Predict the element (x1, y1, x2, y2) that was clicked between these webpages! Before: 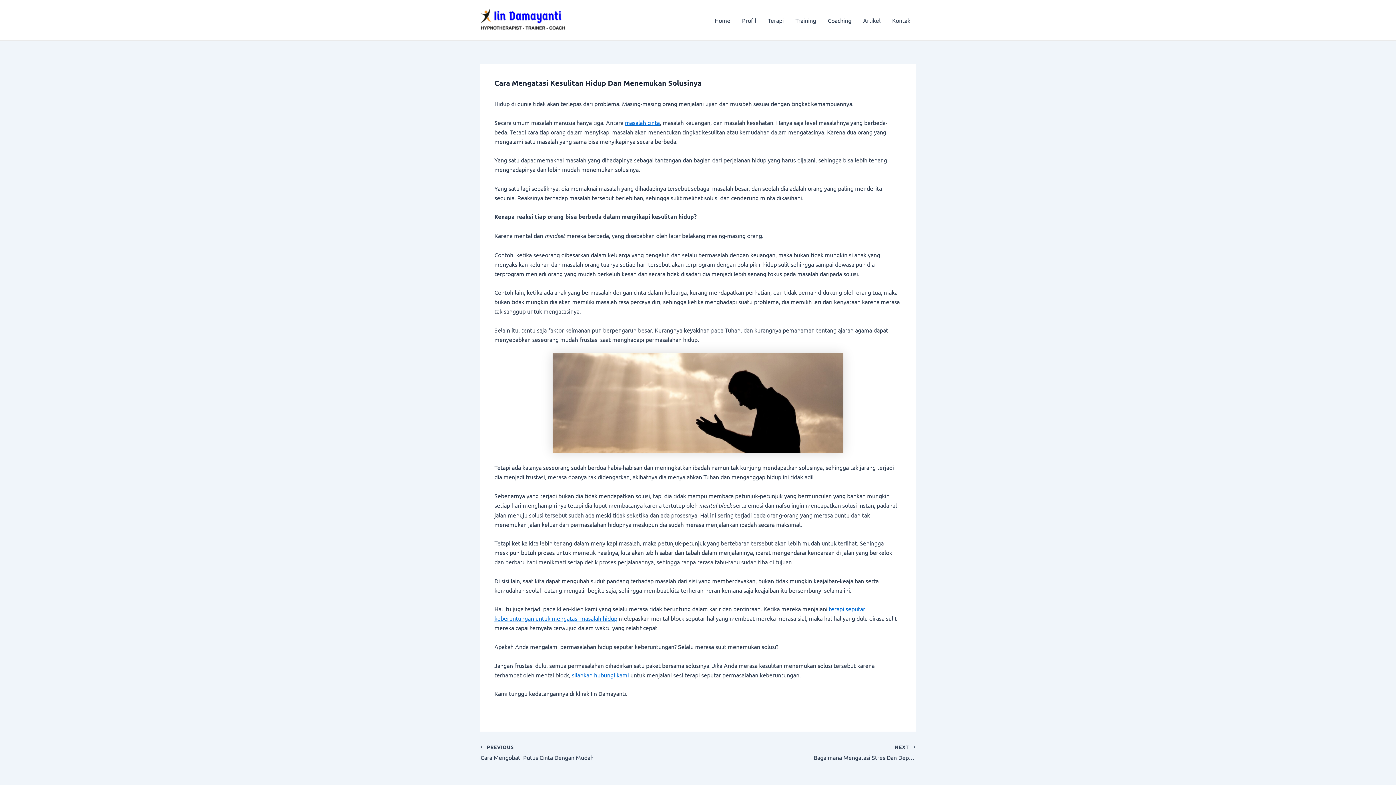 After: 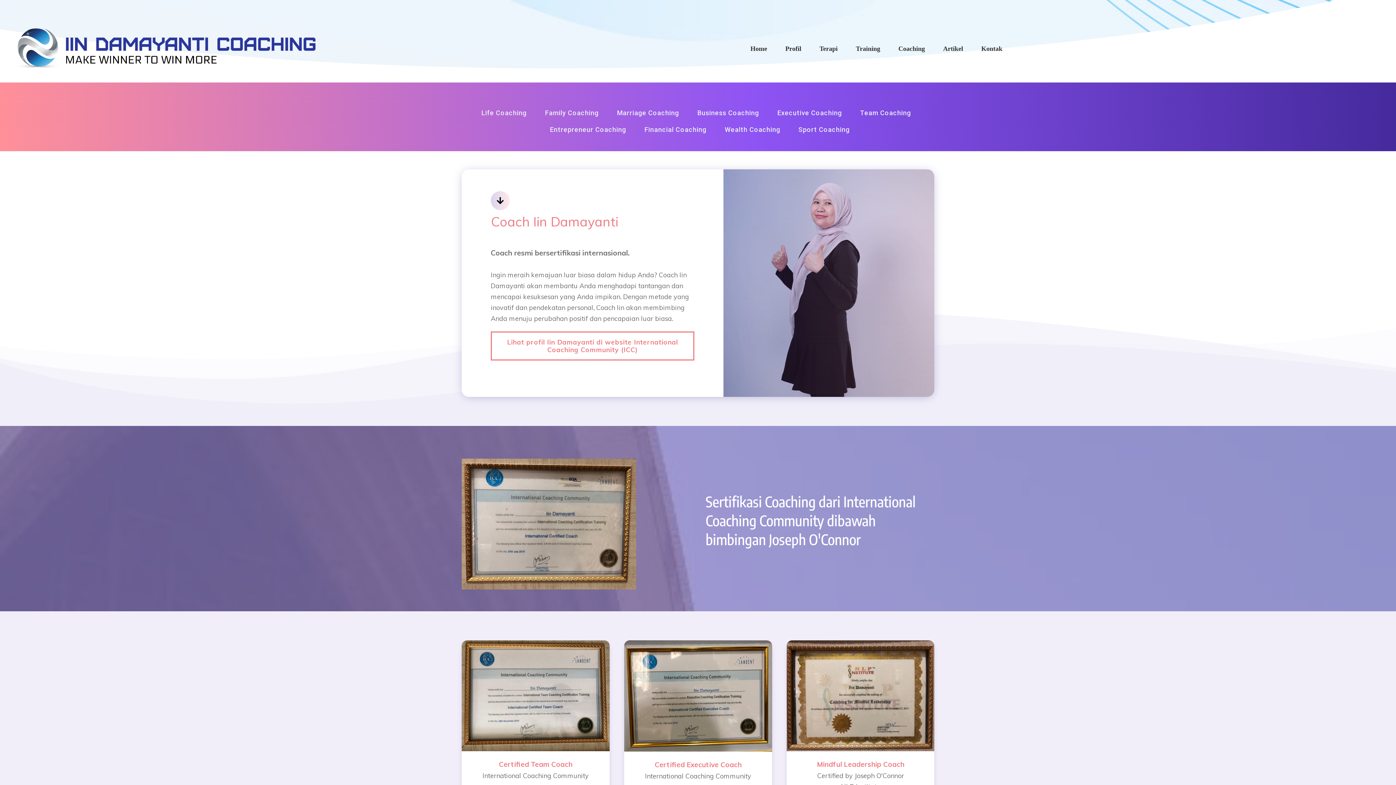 Action: label: Coaching bbox: (822, 5, 857, 34)